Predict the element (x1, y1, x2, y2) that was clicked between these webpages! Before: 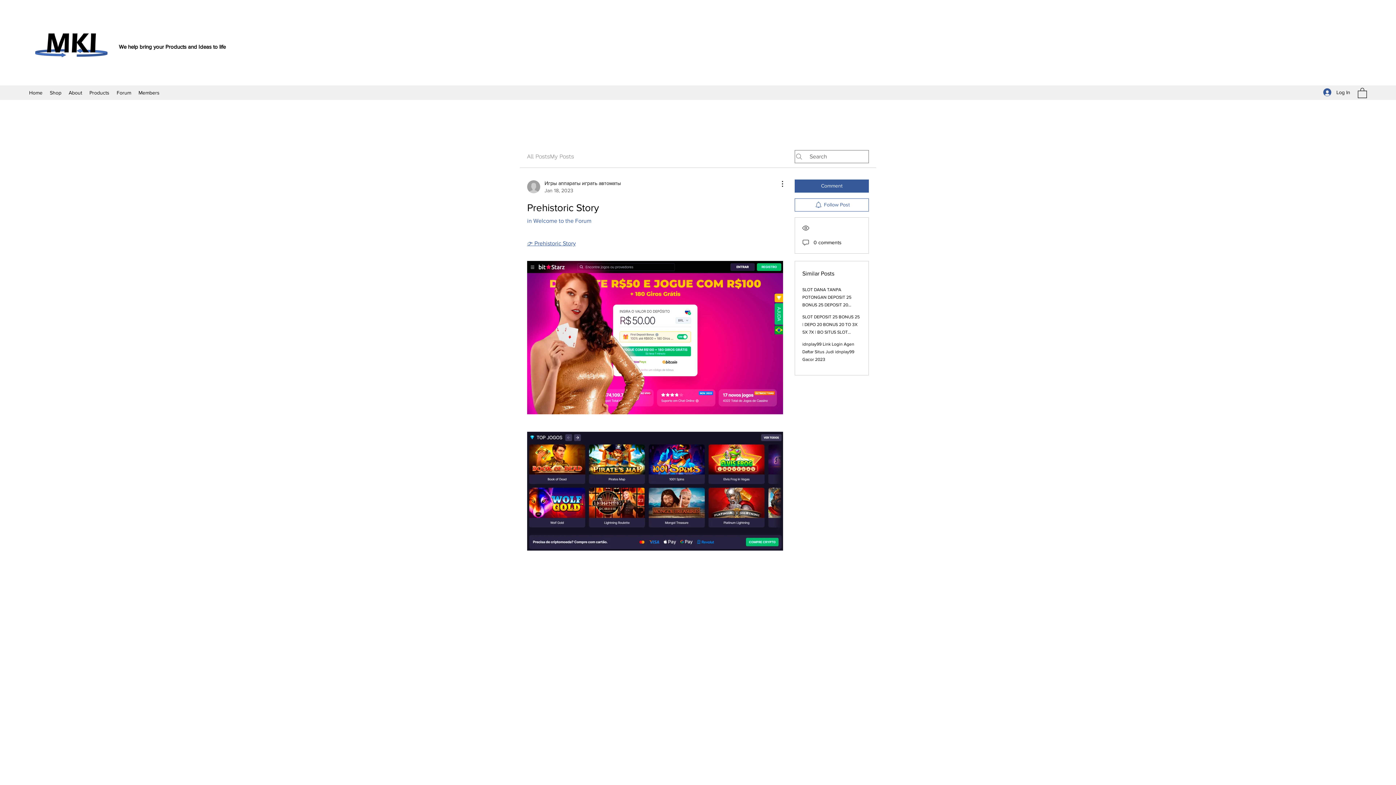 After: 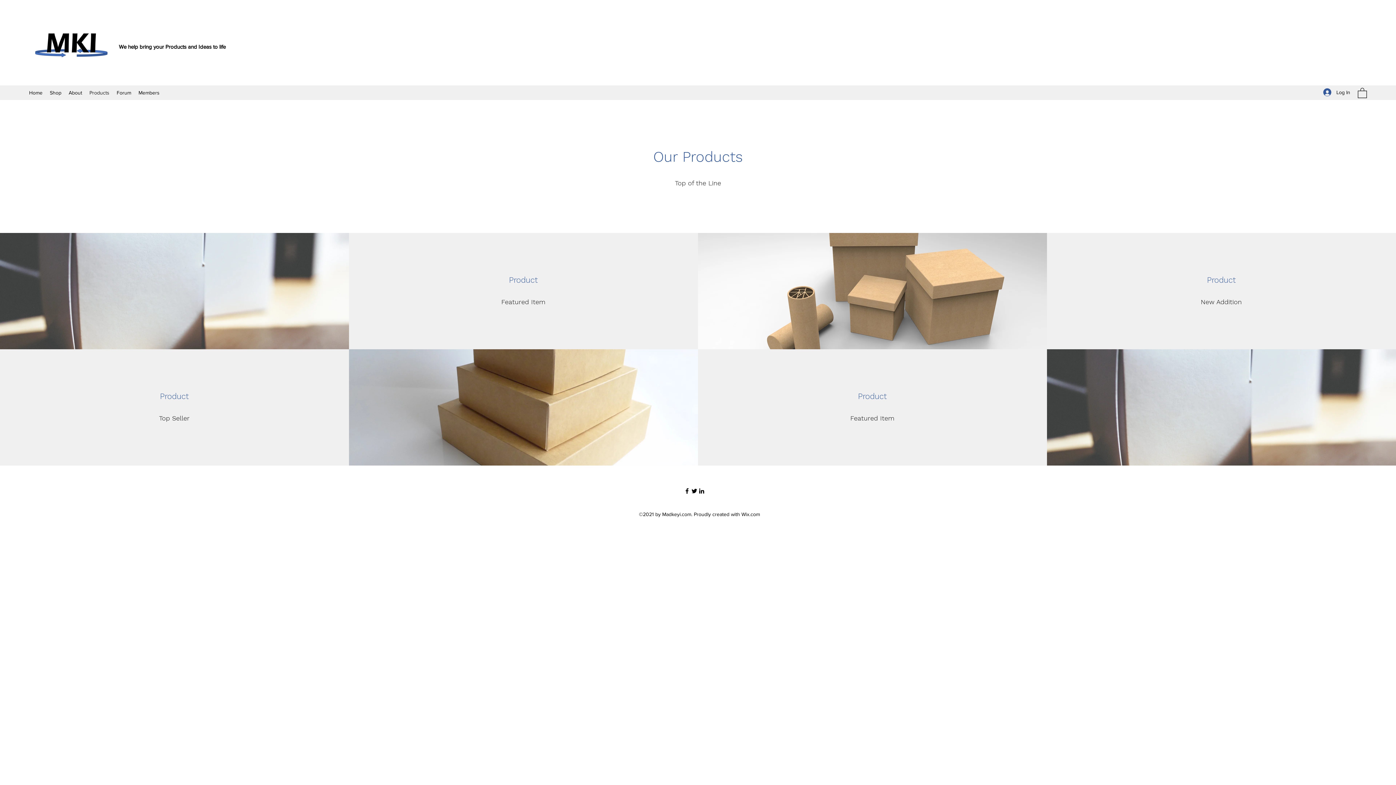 Action: bbox: (85, 87, 113, 98) label: Products